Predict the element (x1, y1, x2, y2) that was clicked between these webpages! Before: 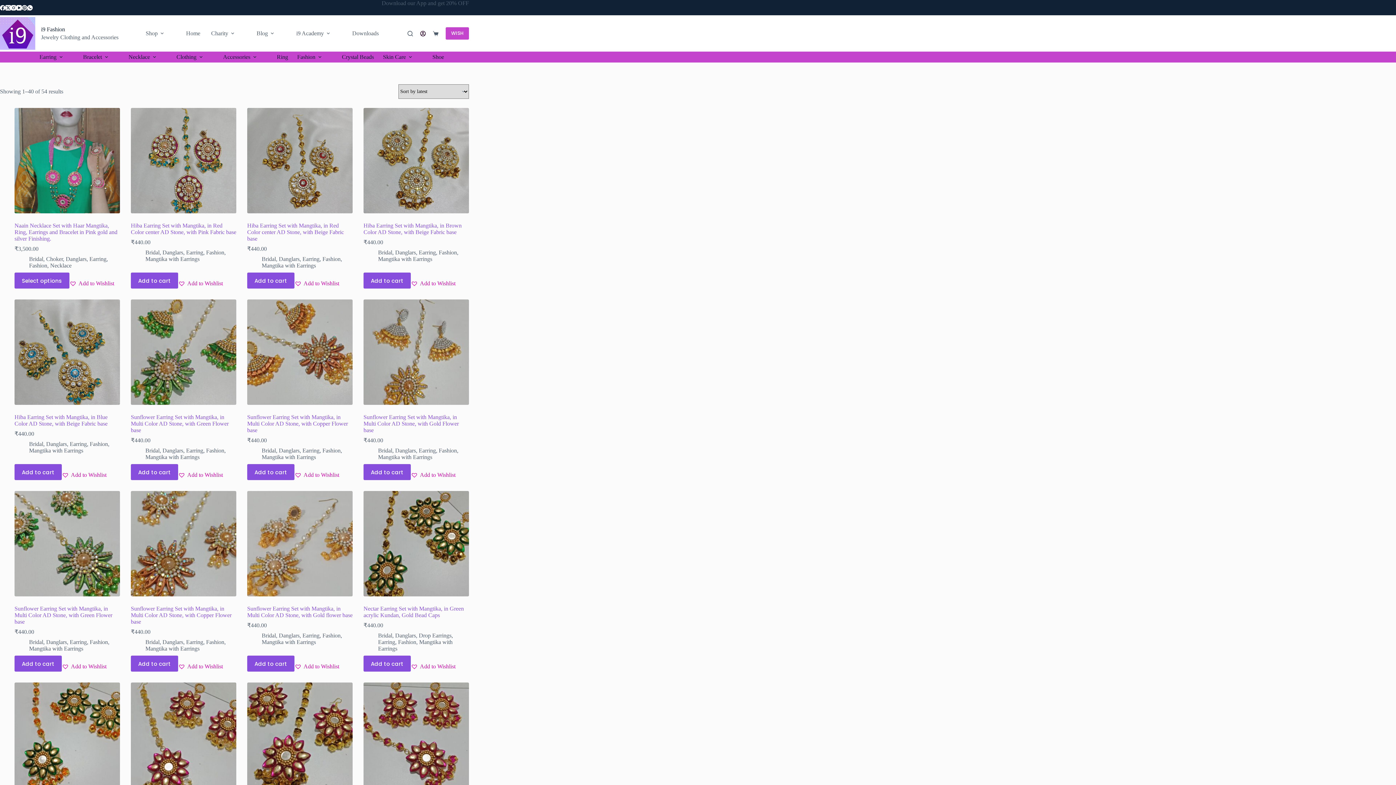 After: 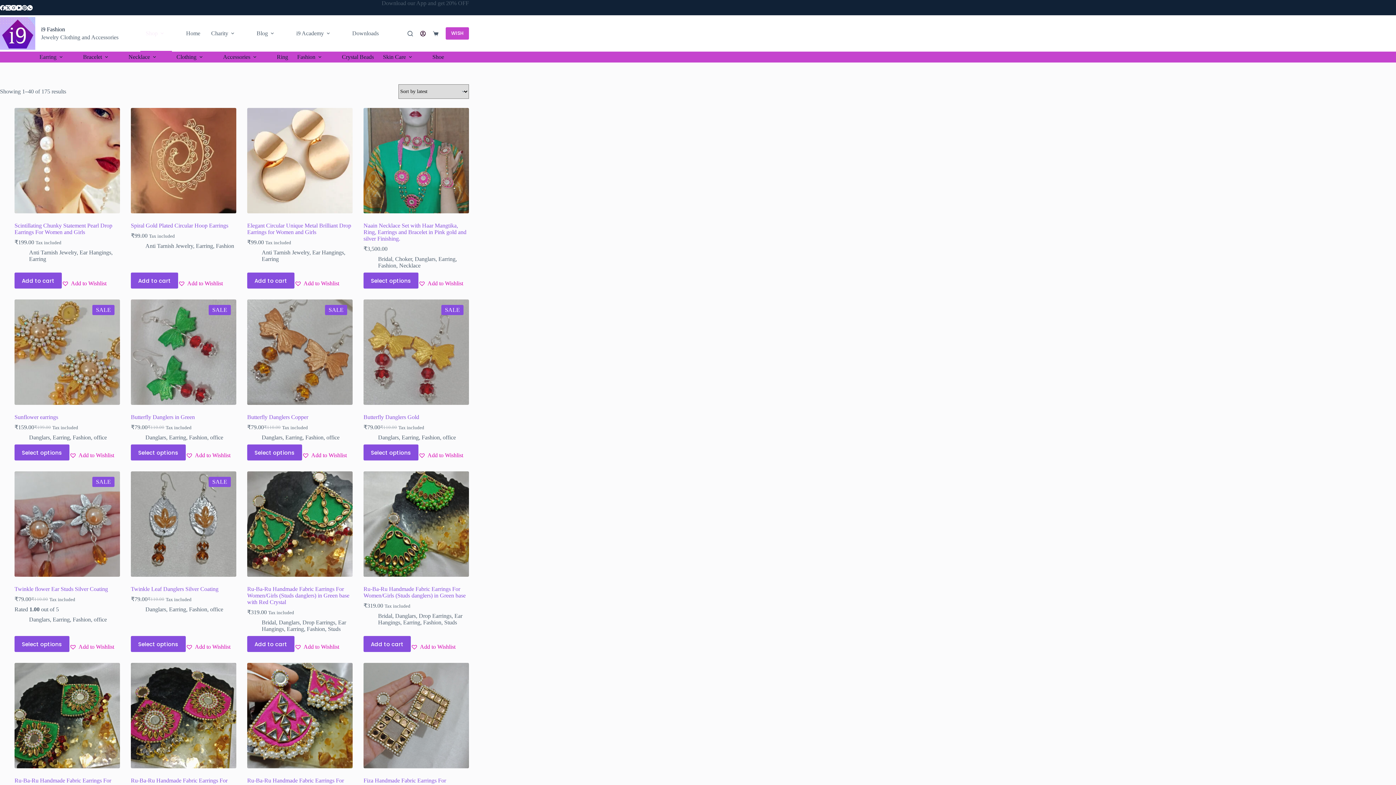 Action: bbox: (418, 447, 436, 453) label: Earring